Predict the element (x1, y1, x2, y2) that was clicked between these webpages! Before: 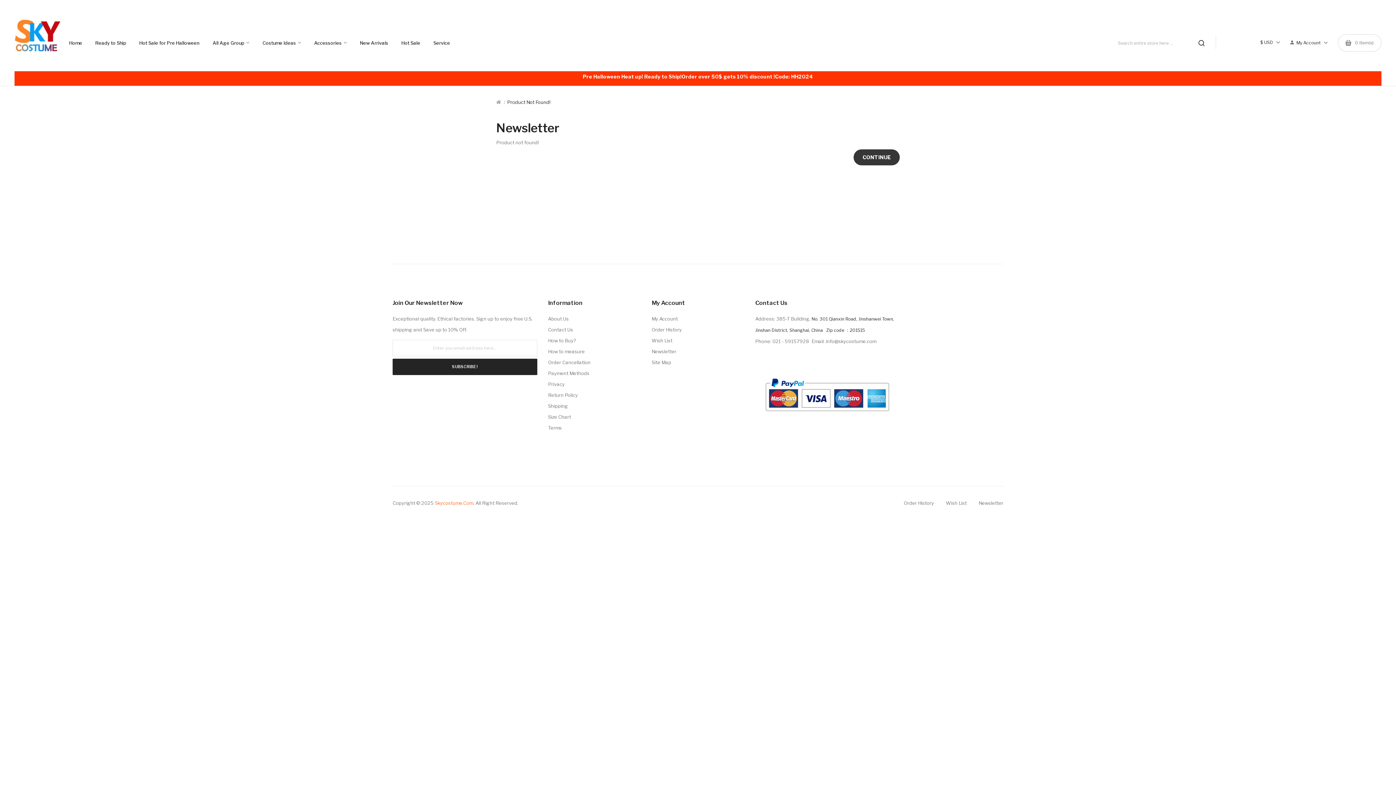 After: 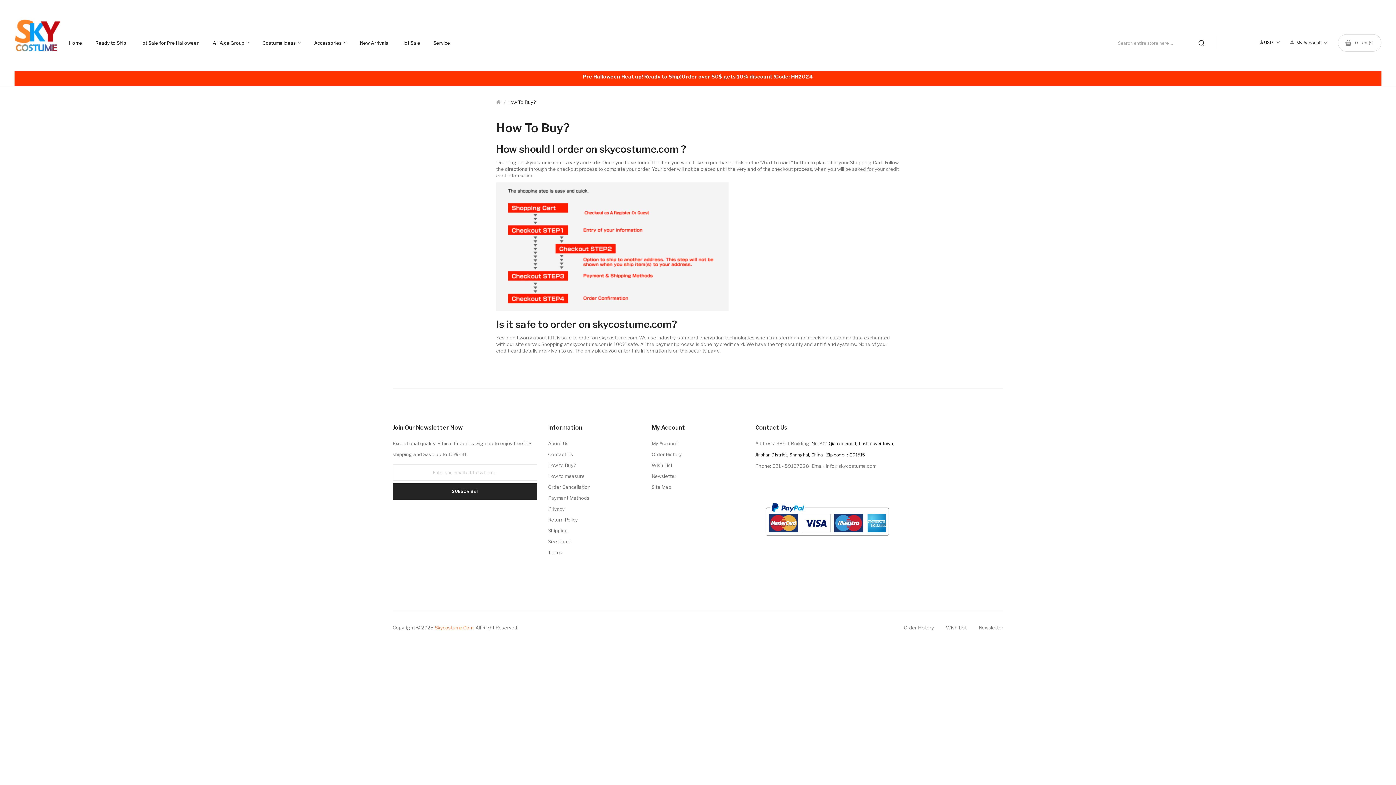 Action: label: How to Buy? bbox: (548, 335, 640, 346)